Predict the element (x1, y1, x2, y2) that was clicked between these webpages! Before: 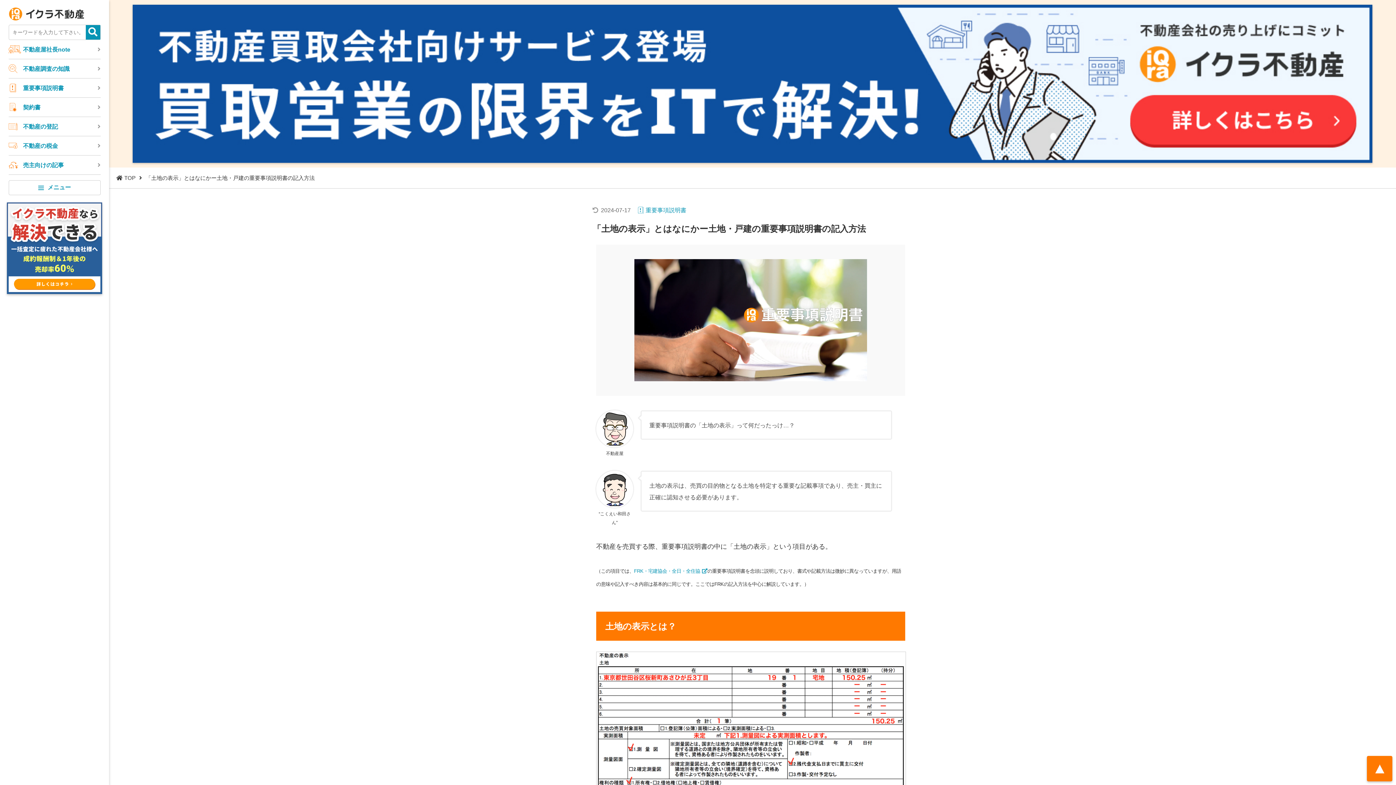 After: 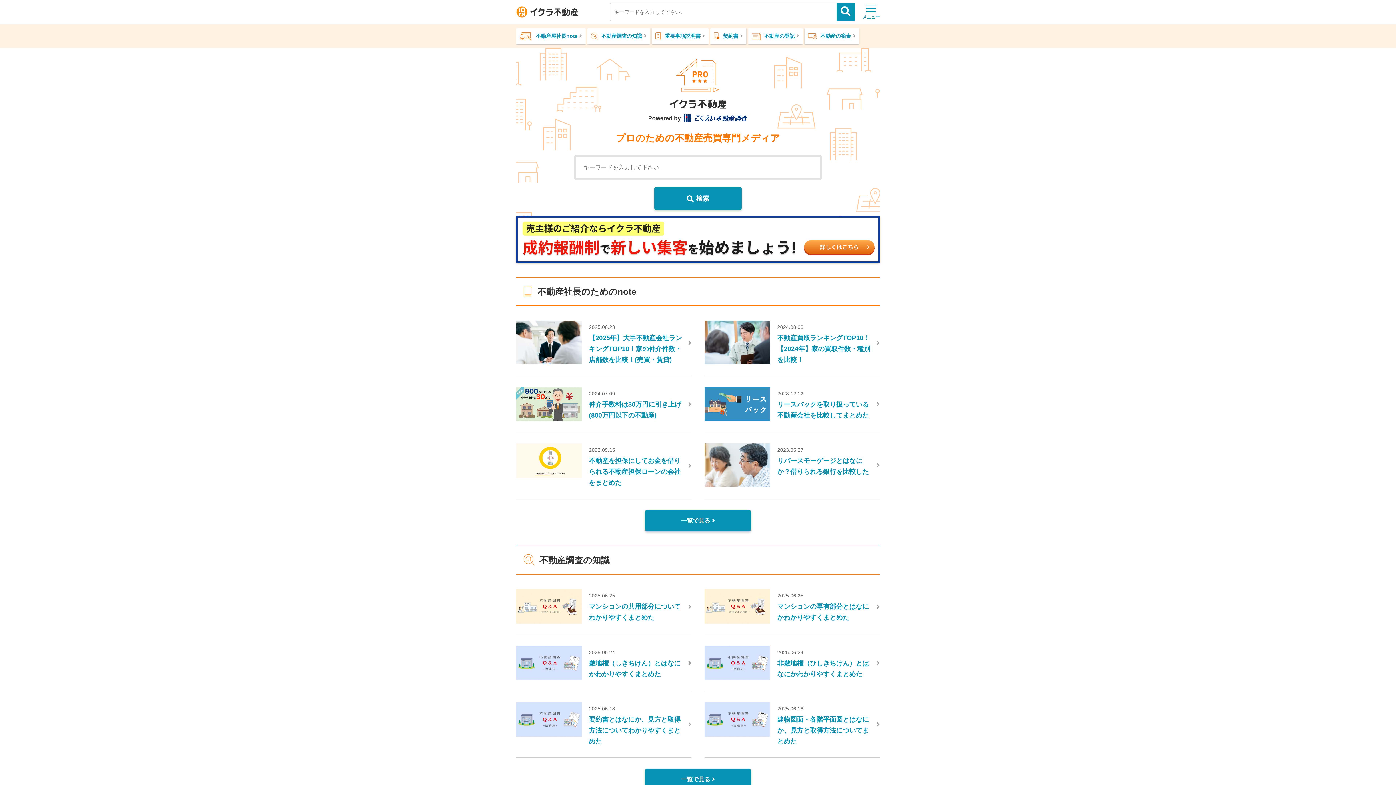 Action: label: TOP bbox: (116, 175, 135, 180)